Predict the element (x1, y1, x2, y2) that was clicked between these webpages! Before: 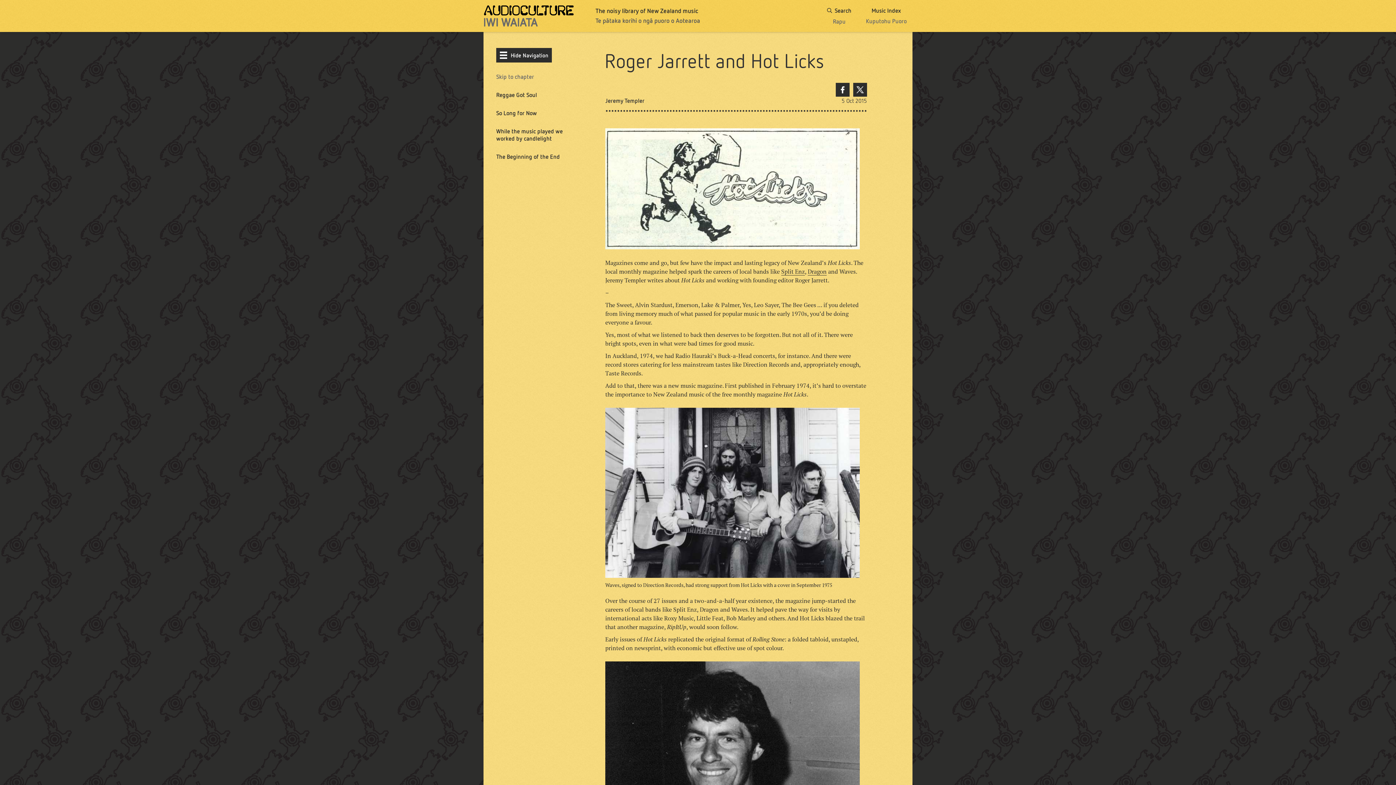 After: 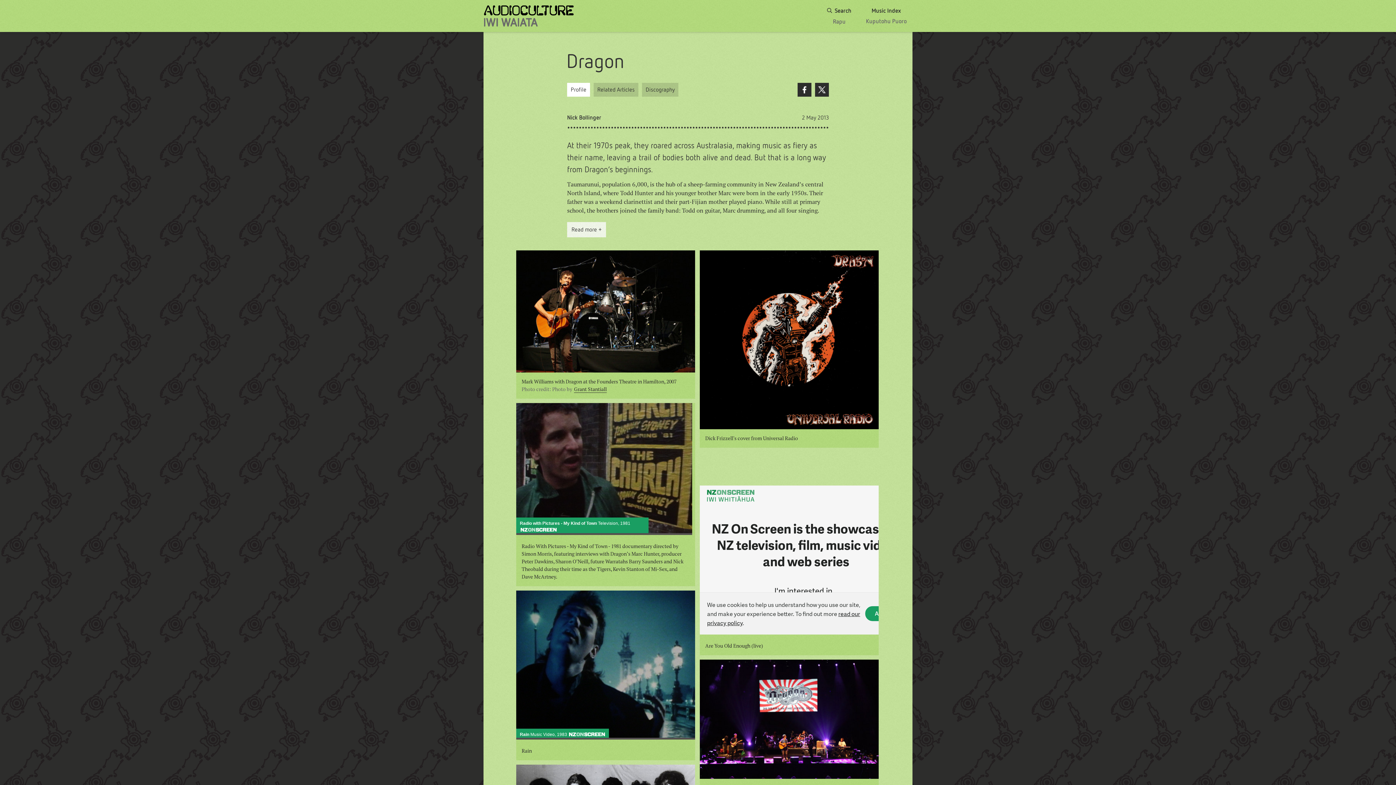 Action: label: Dragon bbox: (808, 268, 826, 275)